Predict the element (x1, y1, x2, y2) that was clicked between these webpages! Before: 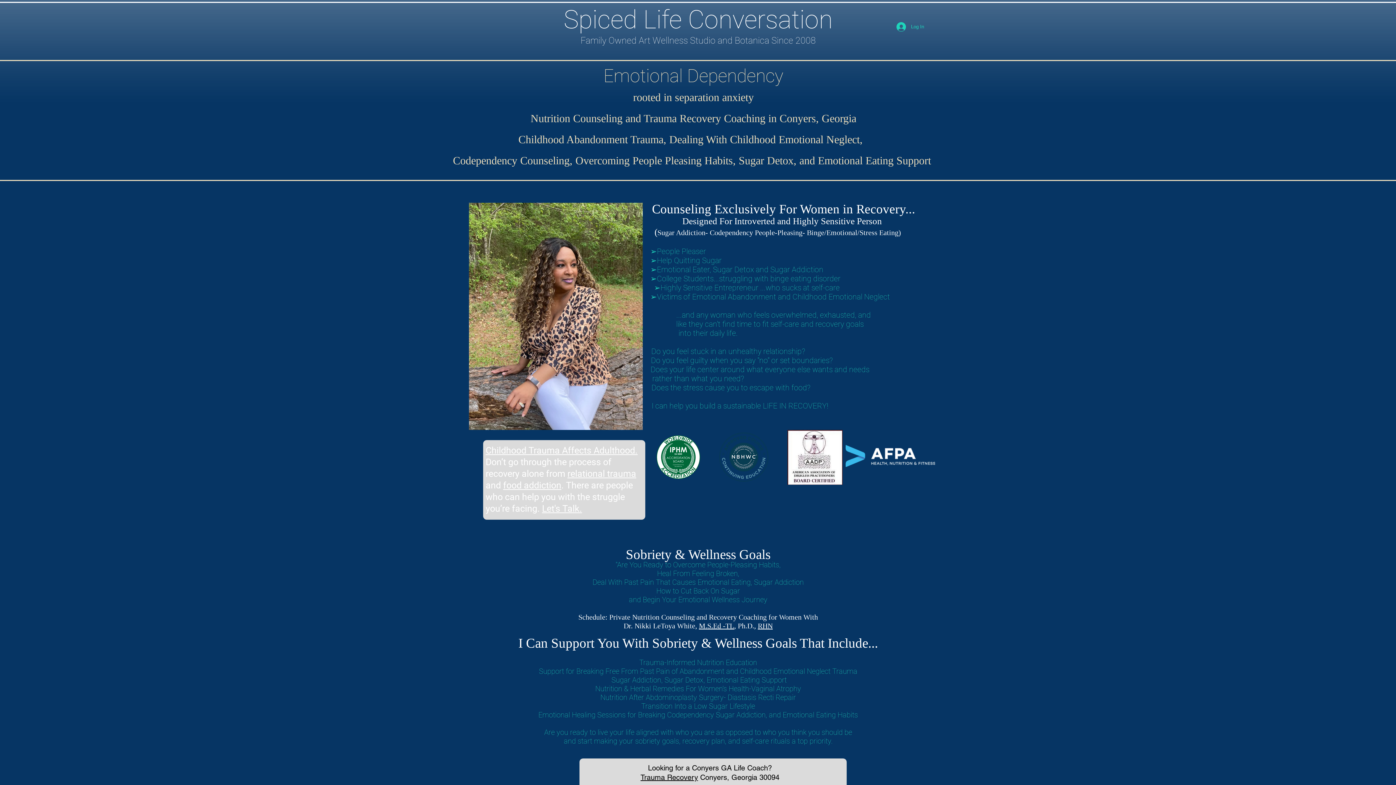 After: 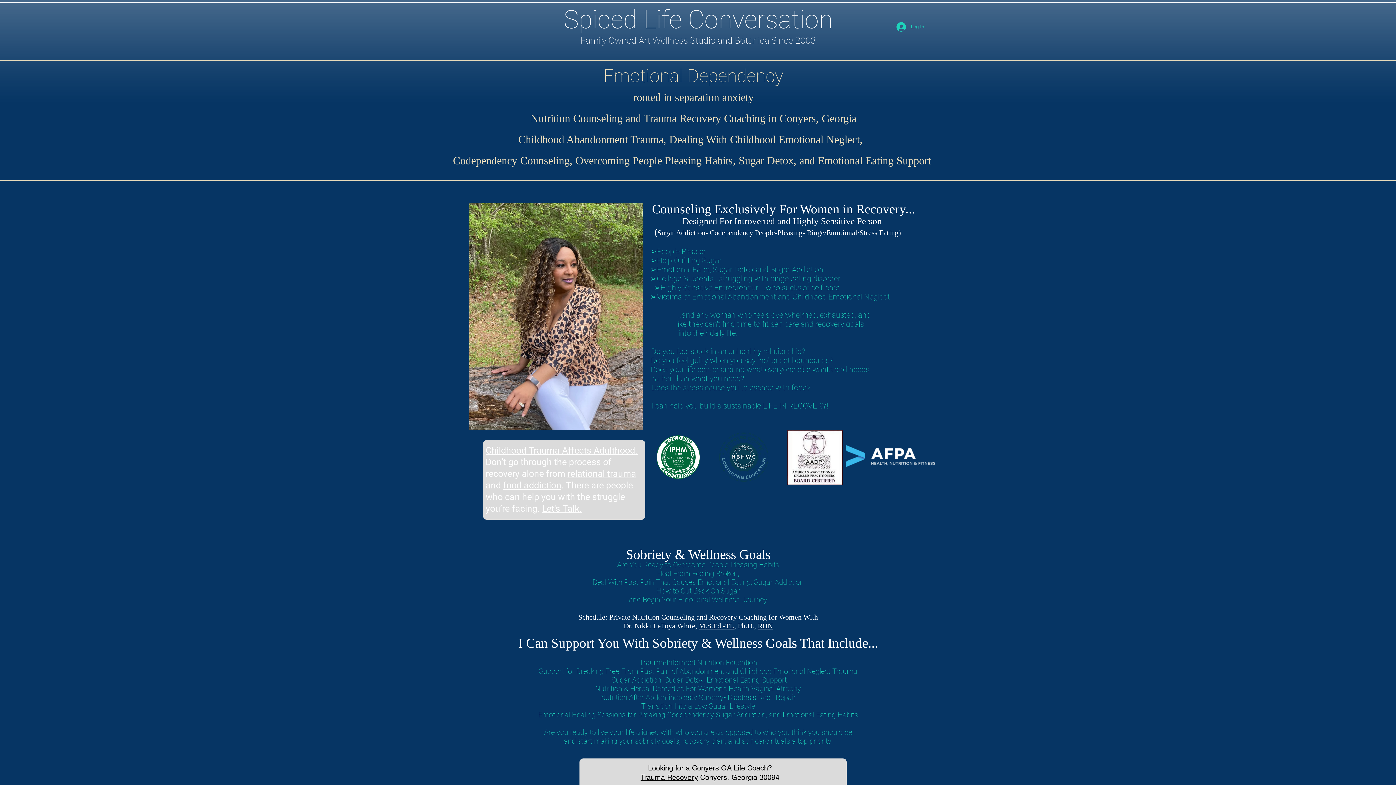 Action: label: Childhood Trauma Affects Adulthood. bbox: (485, 445, 637, 456)